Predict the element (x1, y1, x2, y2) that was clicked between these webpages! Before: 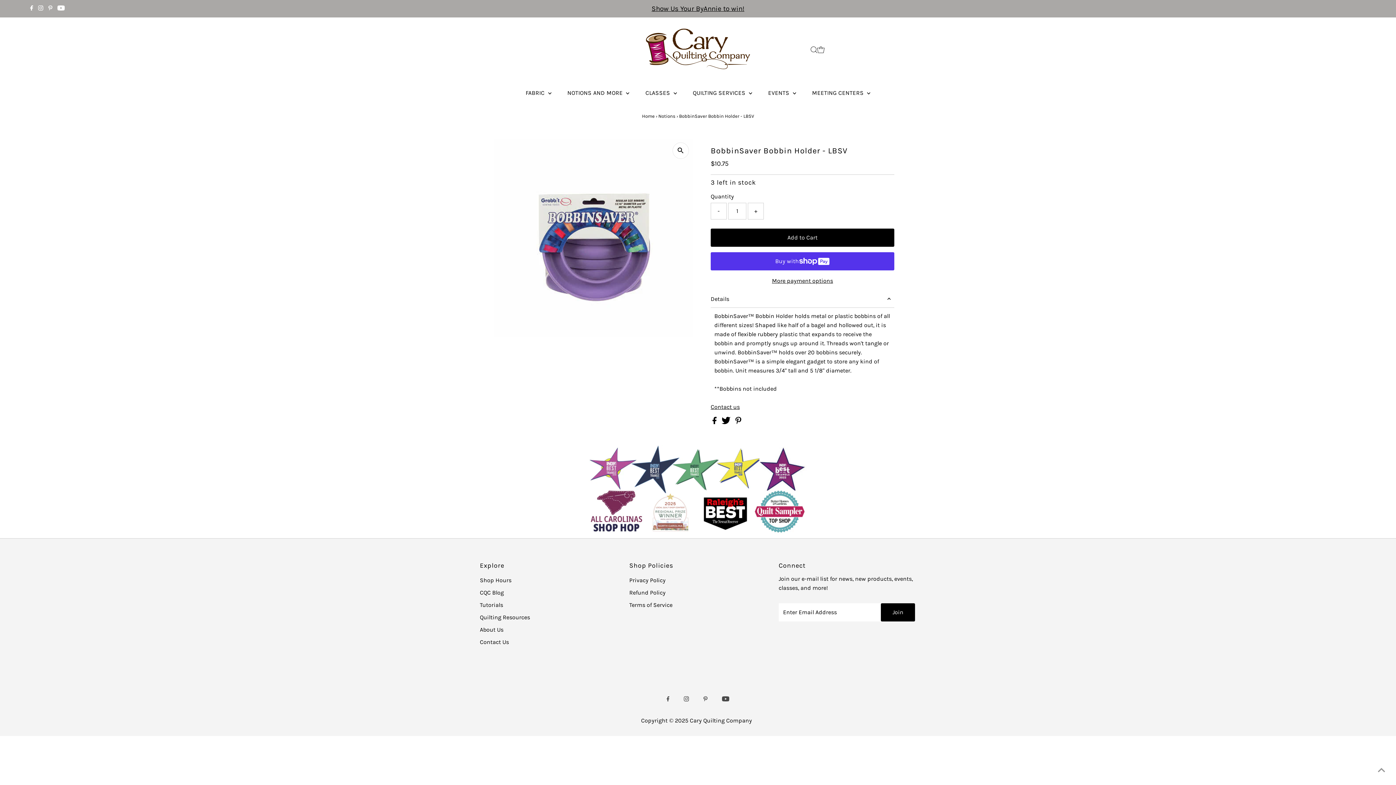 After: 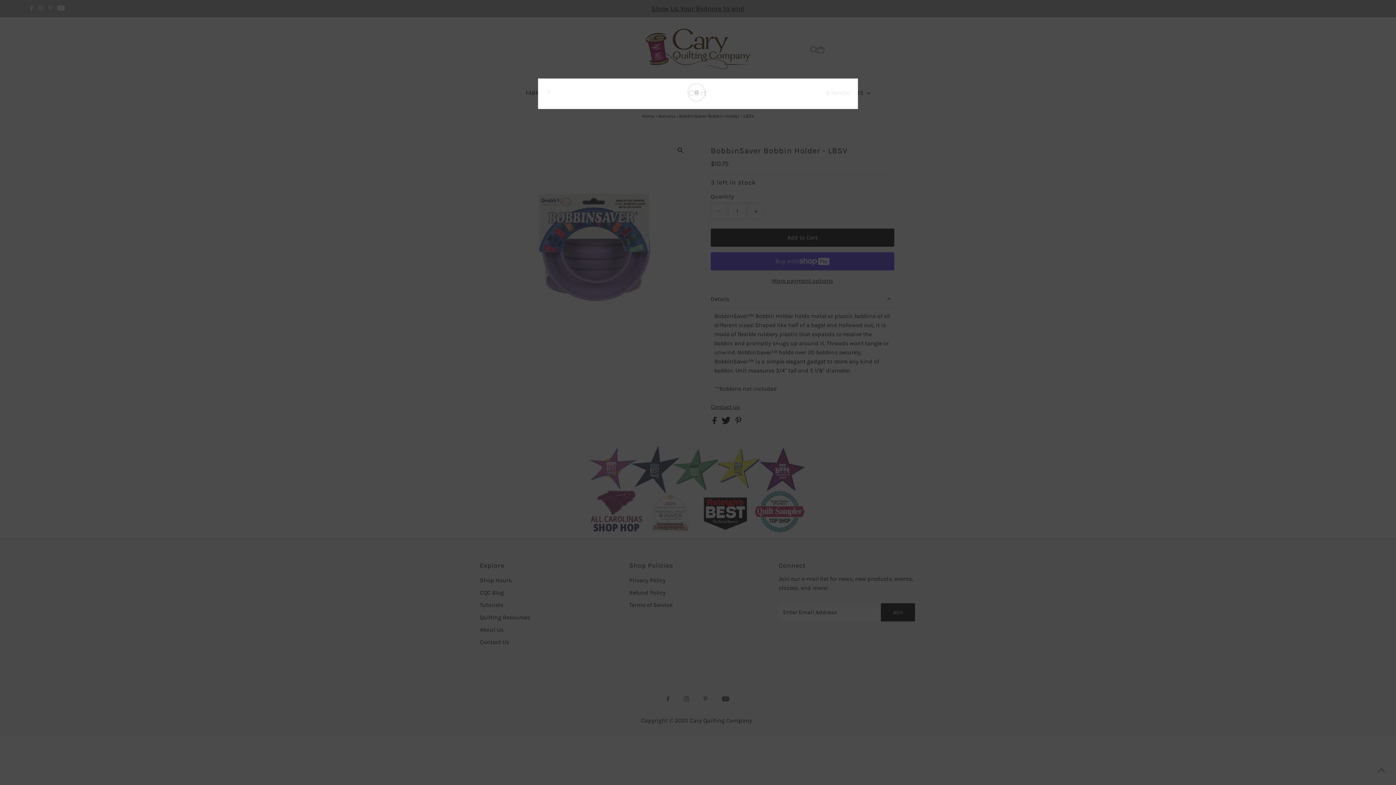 Action: bbox: (817, 41, 824, 58)